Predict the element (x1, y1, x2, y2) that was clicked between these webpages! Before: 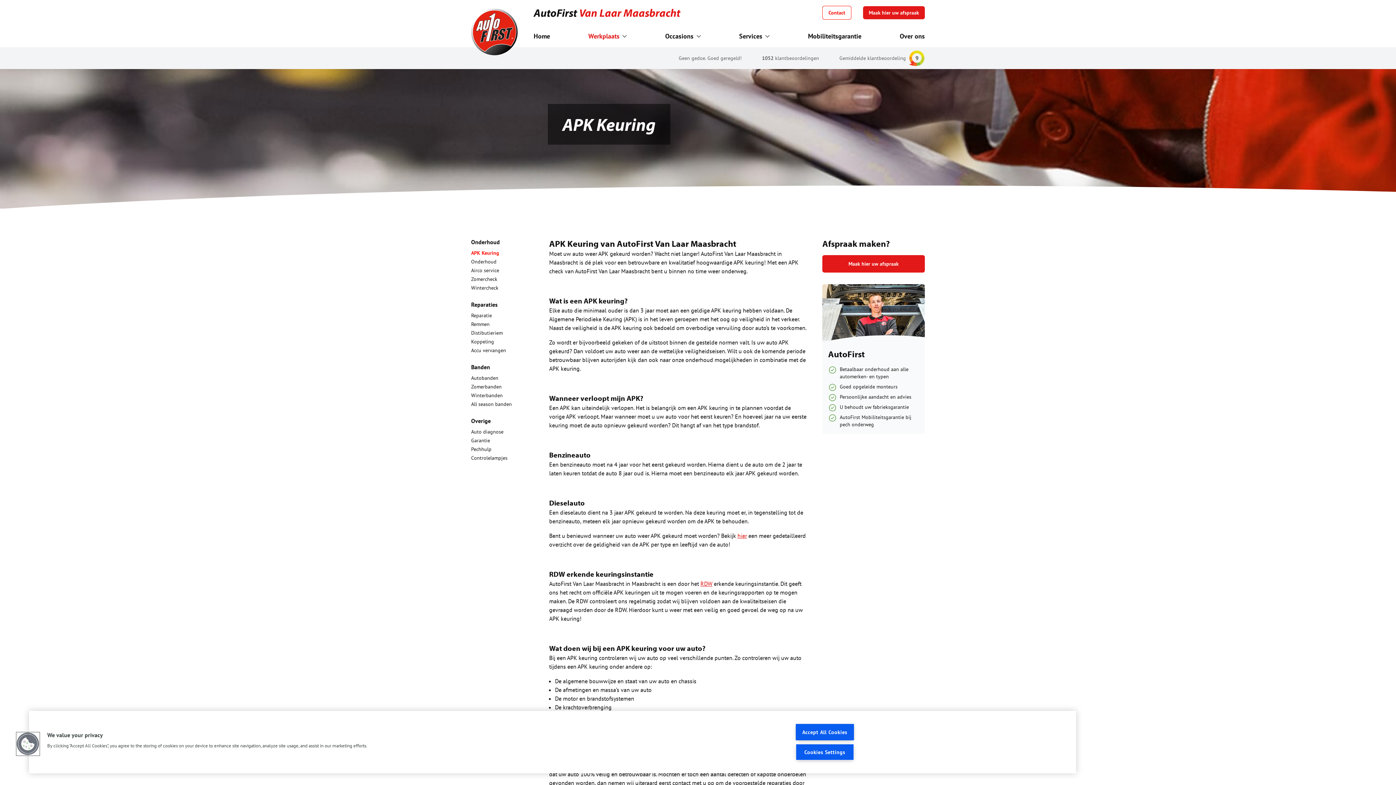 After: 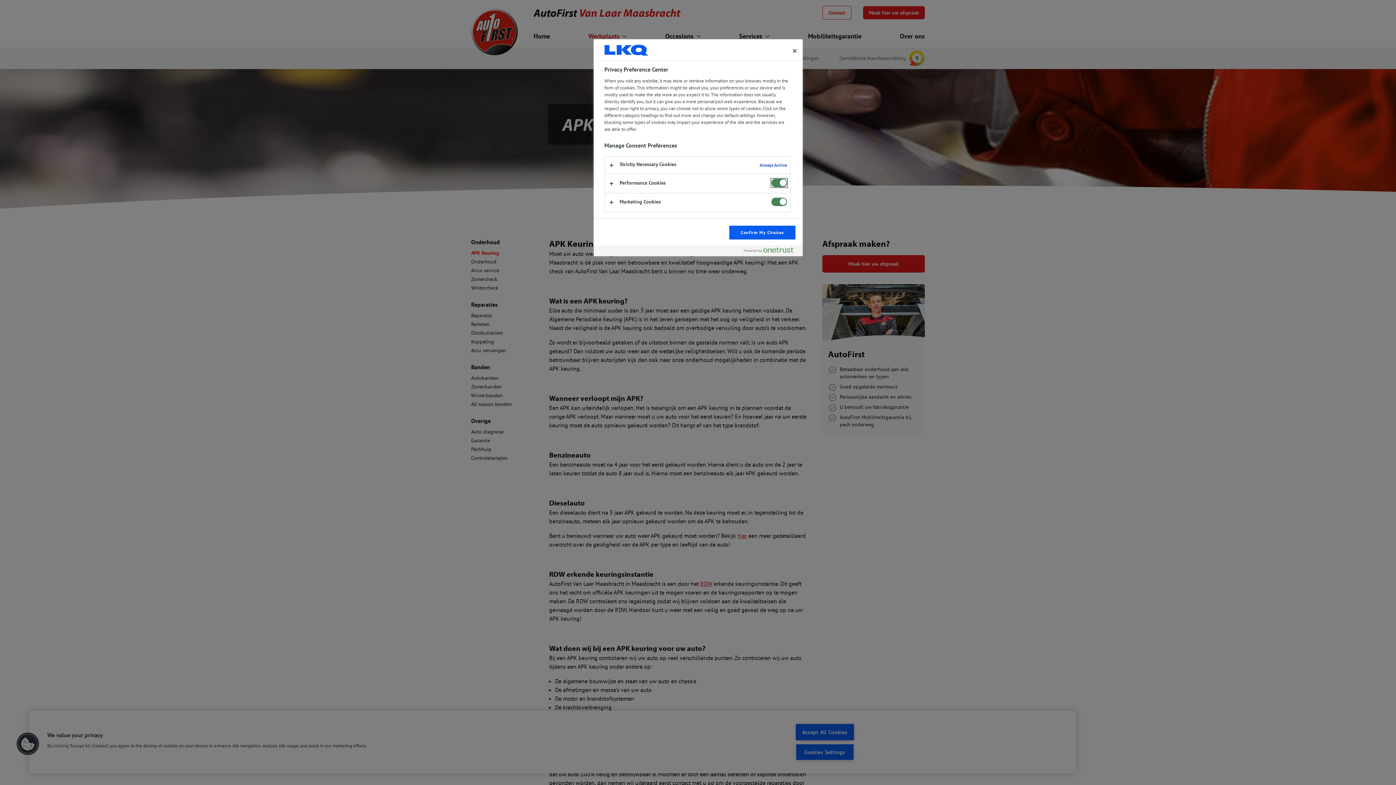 Action: bbox: (795, 744, 854, 760) label: Cookies Settings